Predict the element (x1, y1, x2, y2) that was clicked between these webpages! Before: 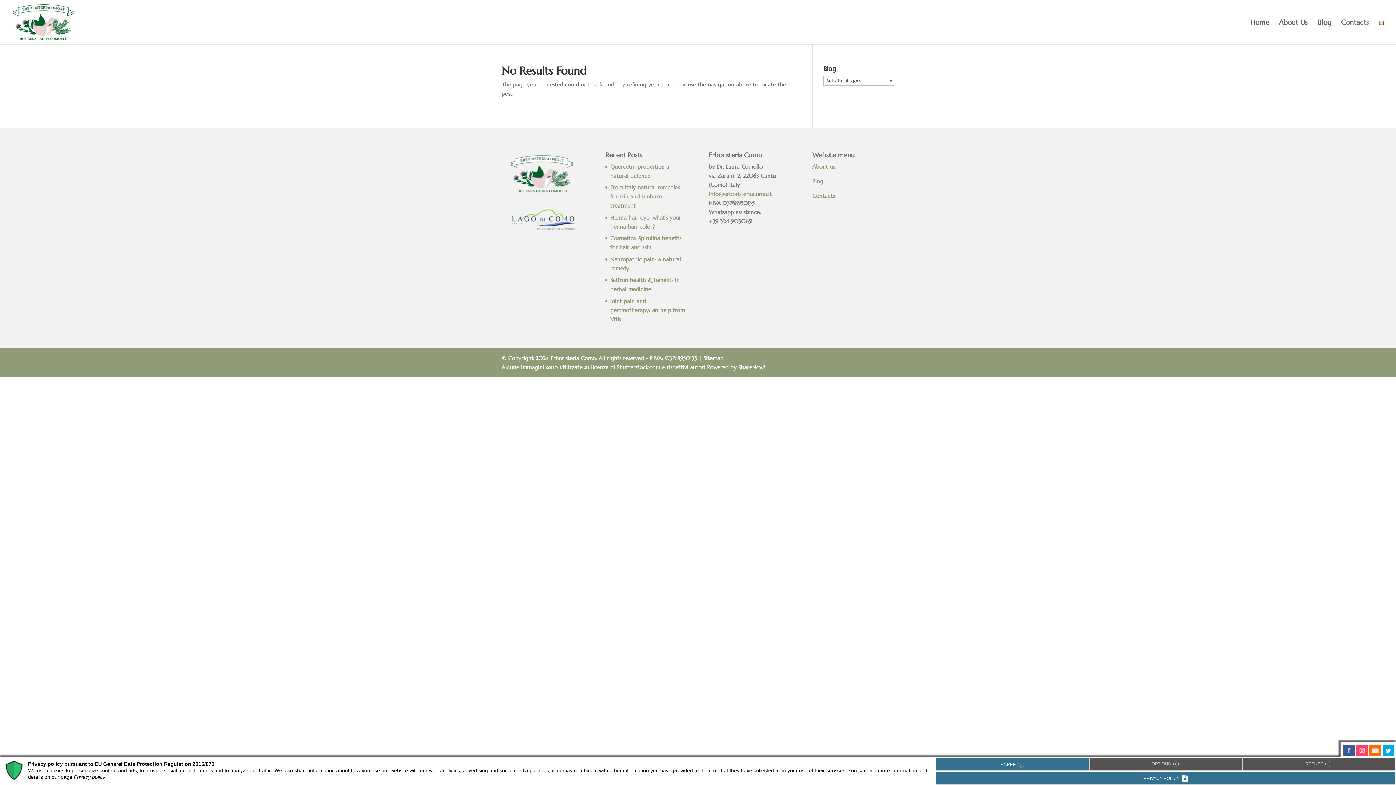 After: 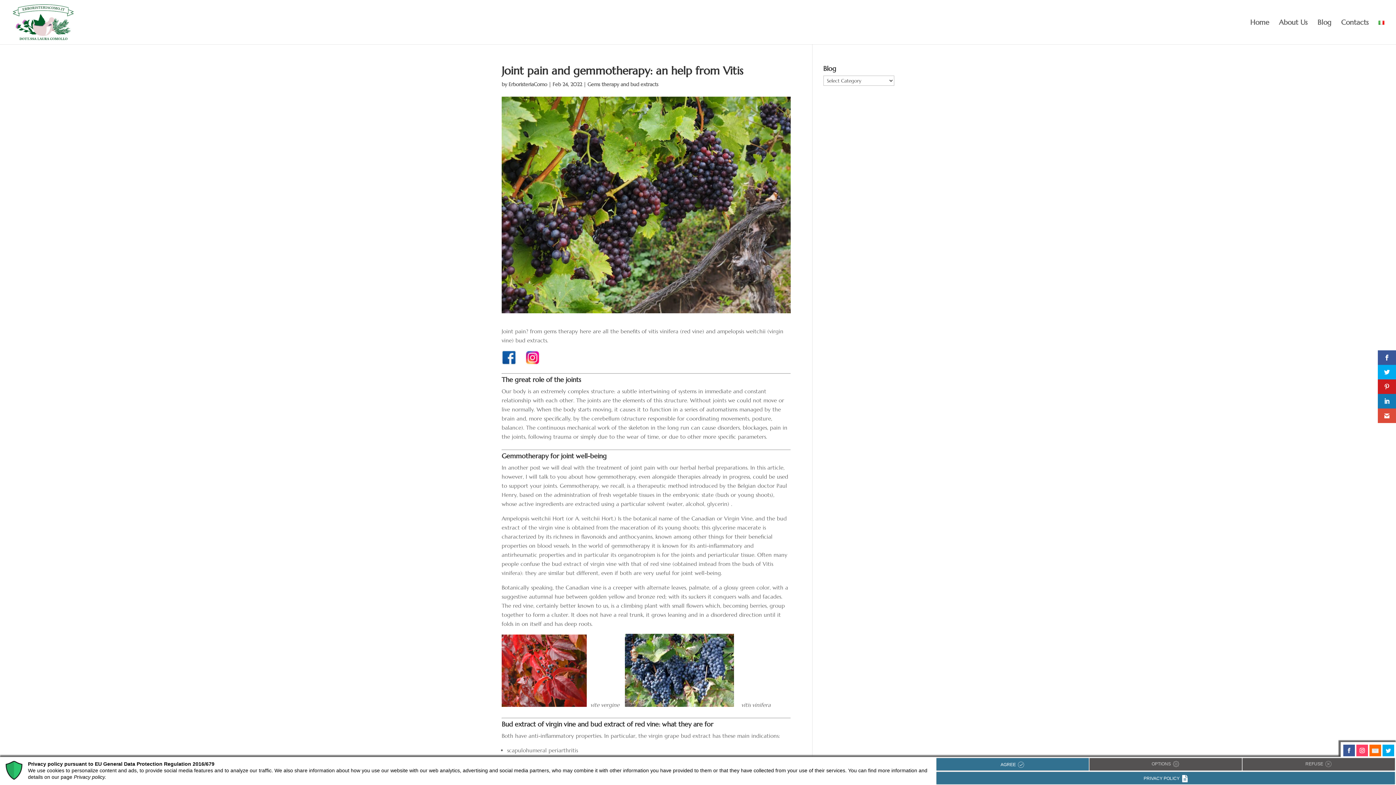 Action: bbox: (610, 297, 685, 322) label: Joint pain and gemmotherapy: an help from Vitis